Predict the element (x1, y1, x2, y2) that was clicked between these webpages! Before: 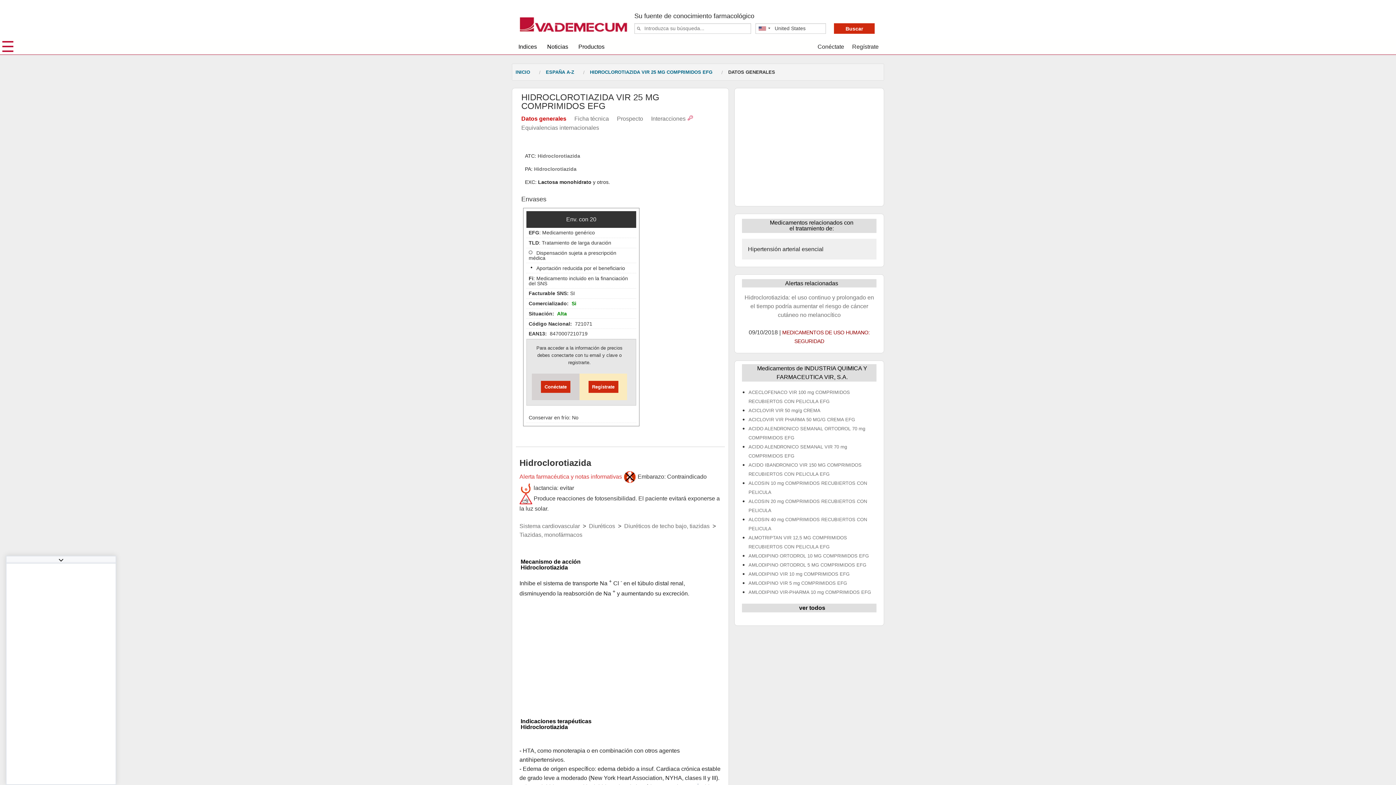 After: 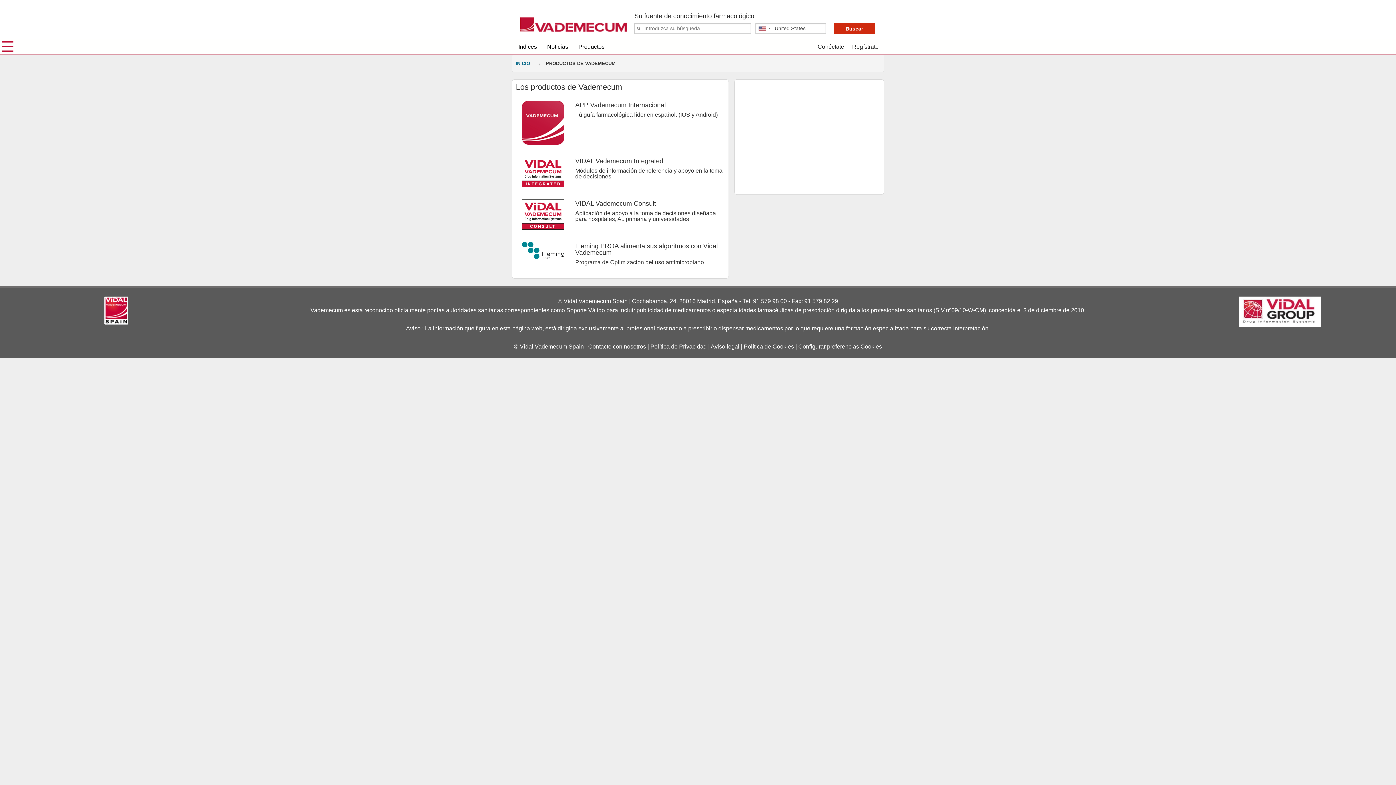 Action: bbox: (577, 38, 605, 51) label: Productos